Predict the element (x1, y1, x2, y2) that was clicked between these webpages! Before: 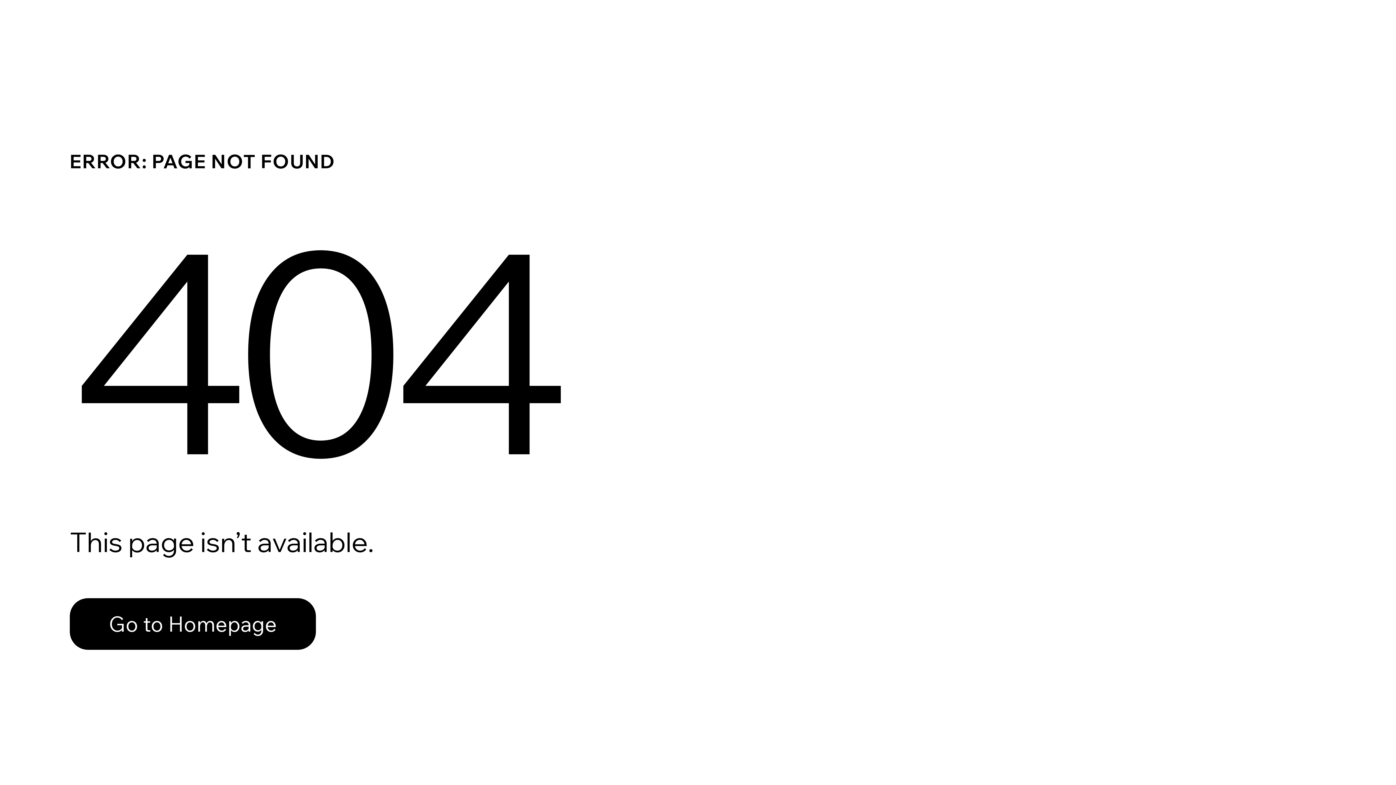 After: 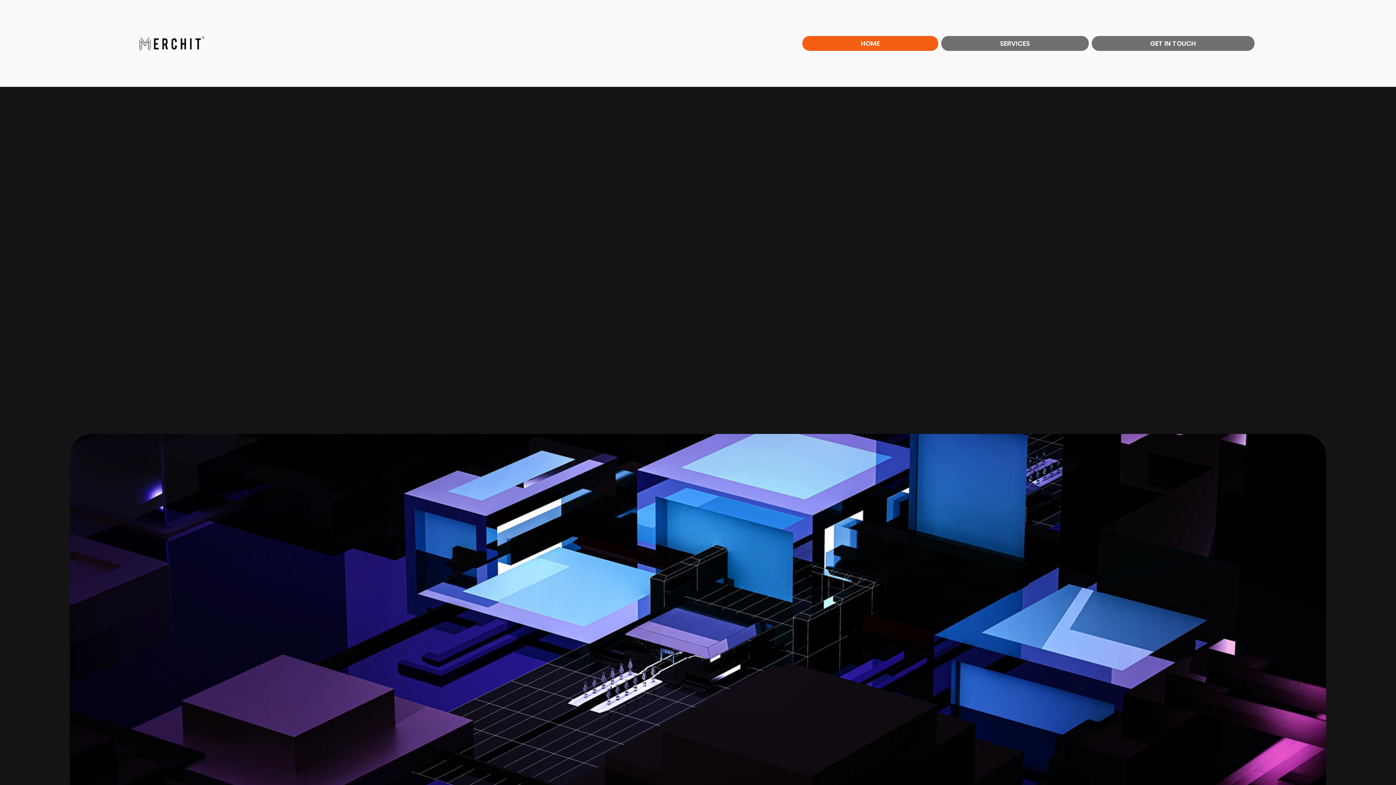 Action: bbox: (69, 582, 768, 659) label: Go to Homepage